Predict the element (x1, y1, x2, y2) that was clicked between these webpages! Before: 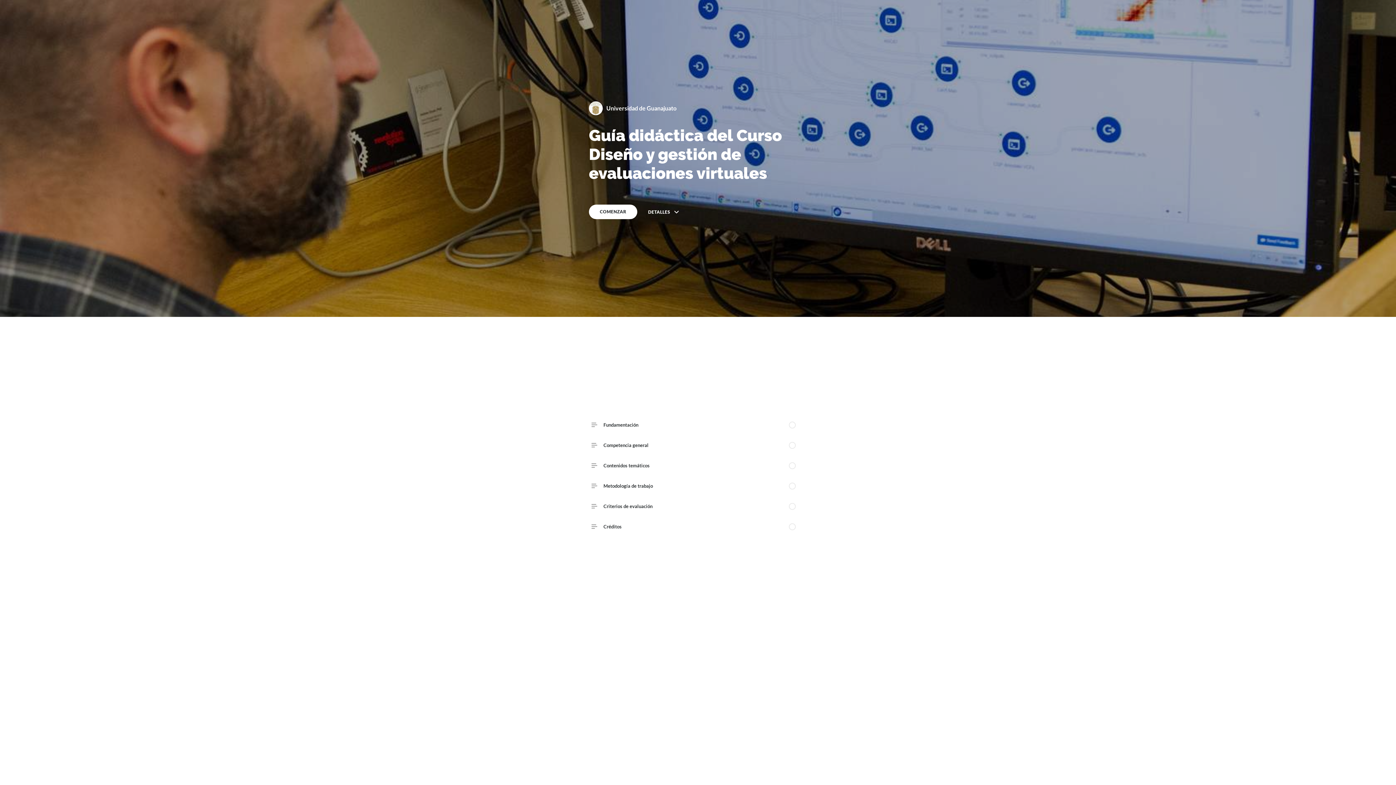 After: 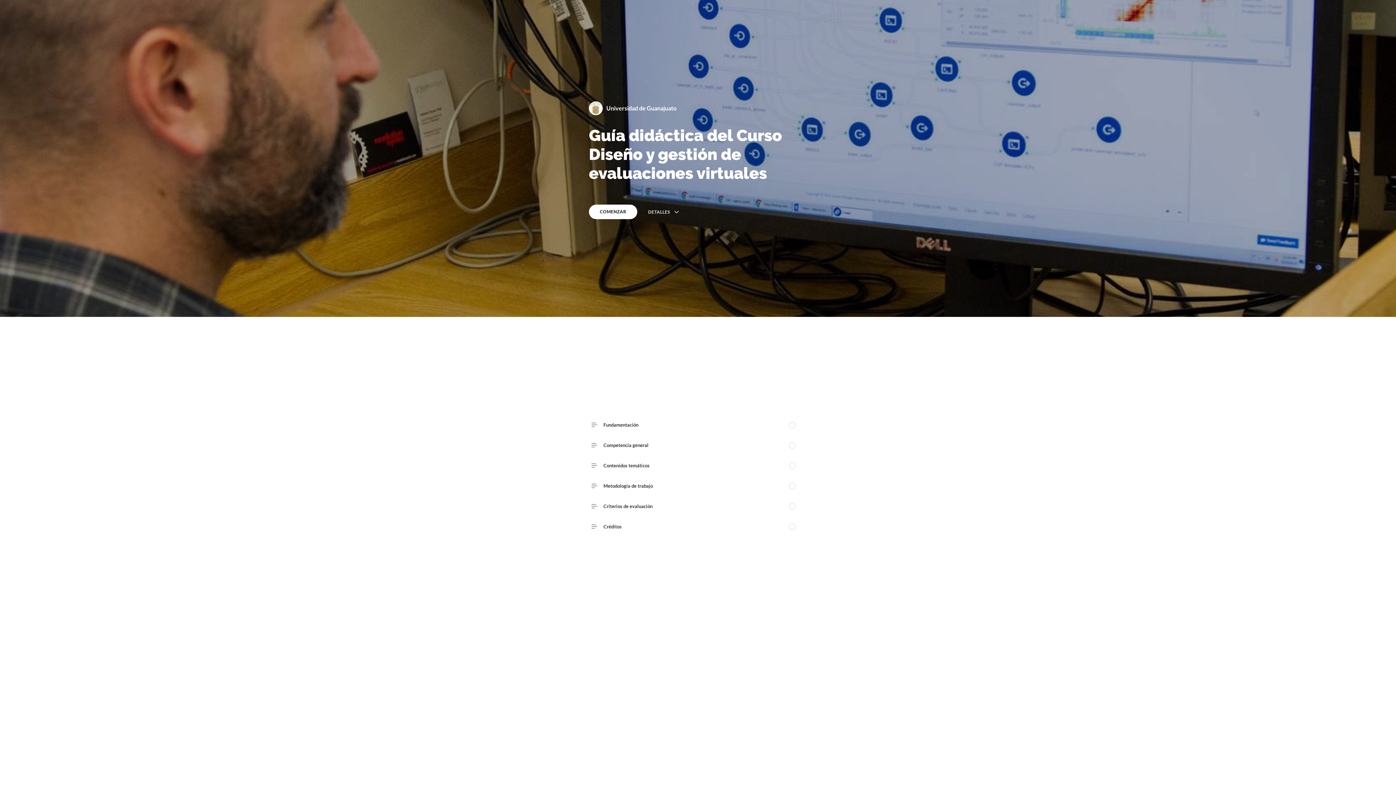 Action: label: DETALLES bbox: (648, 204, 679, 219)